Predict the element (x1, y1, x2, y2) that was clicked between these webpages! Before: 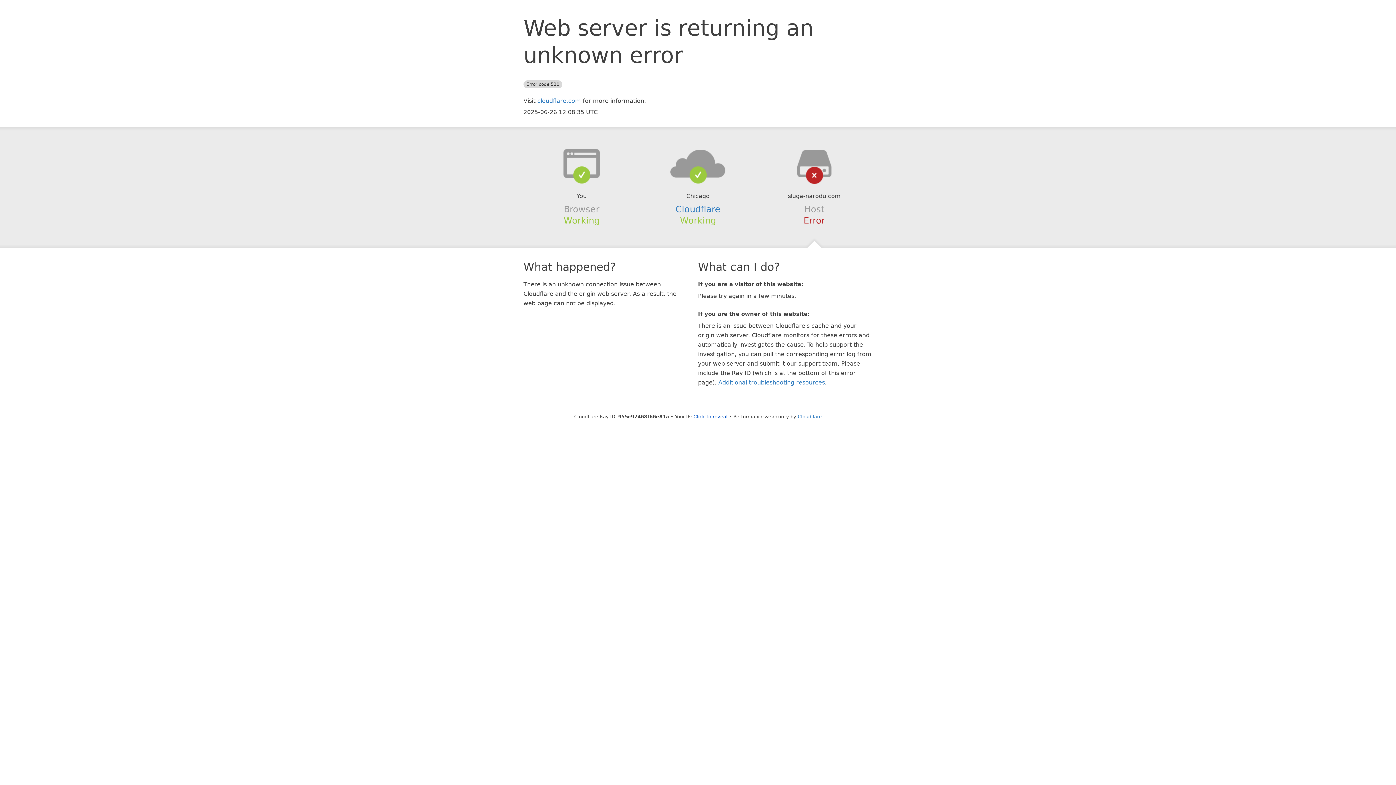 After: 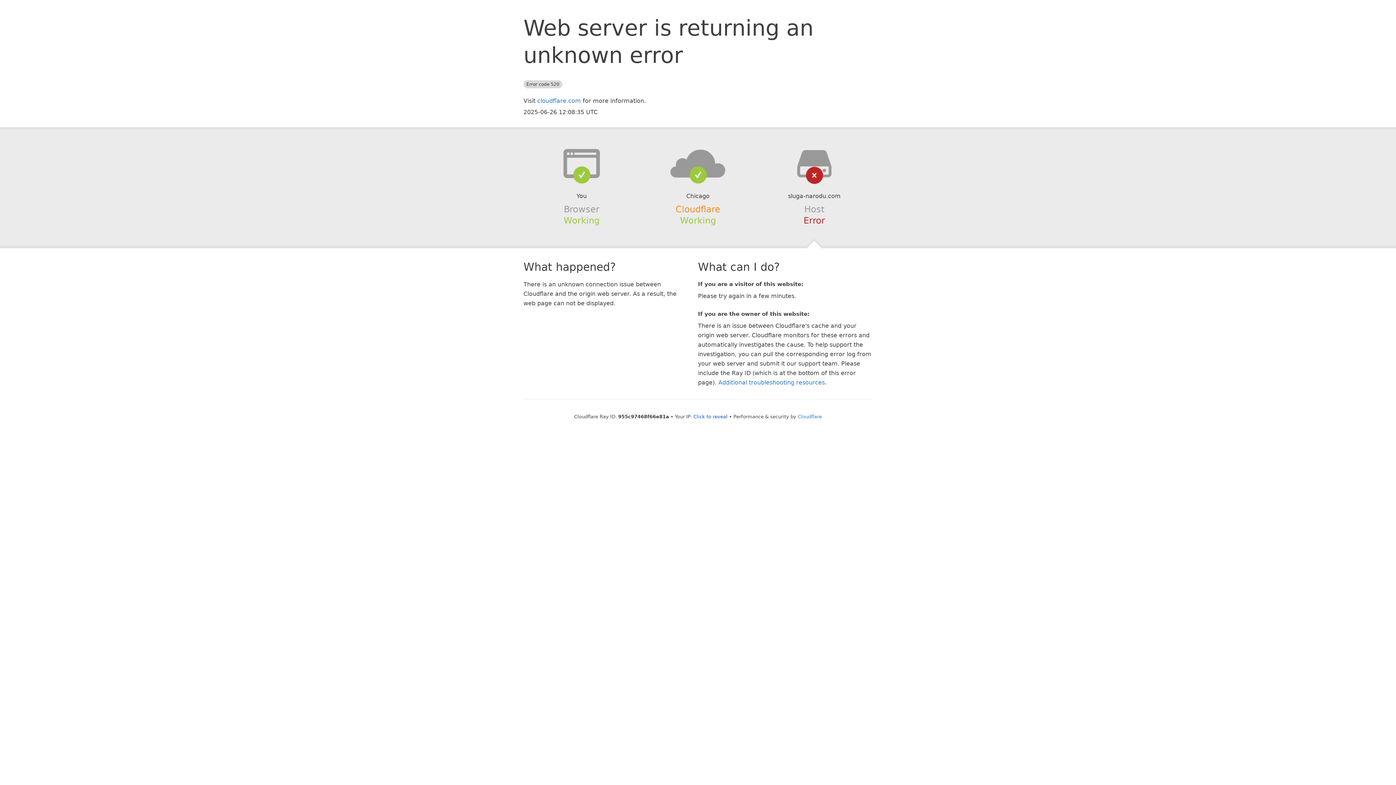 Action: label: Cloudflare bbox: (675, 204, 720, 214)